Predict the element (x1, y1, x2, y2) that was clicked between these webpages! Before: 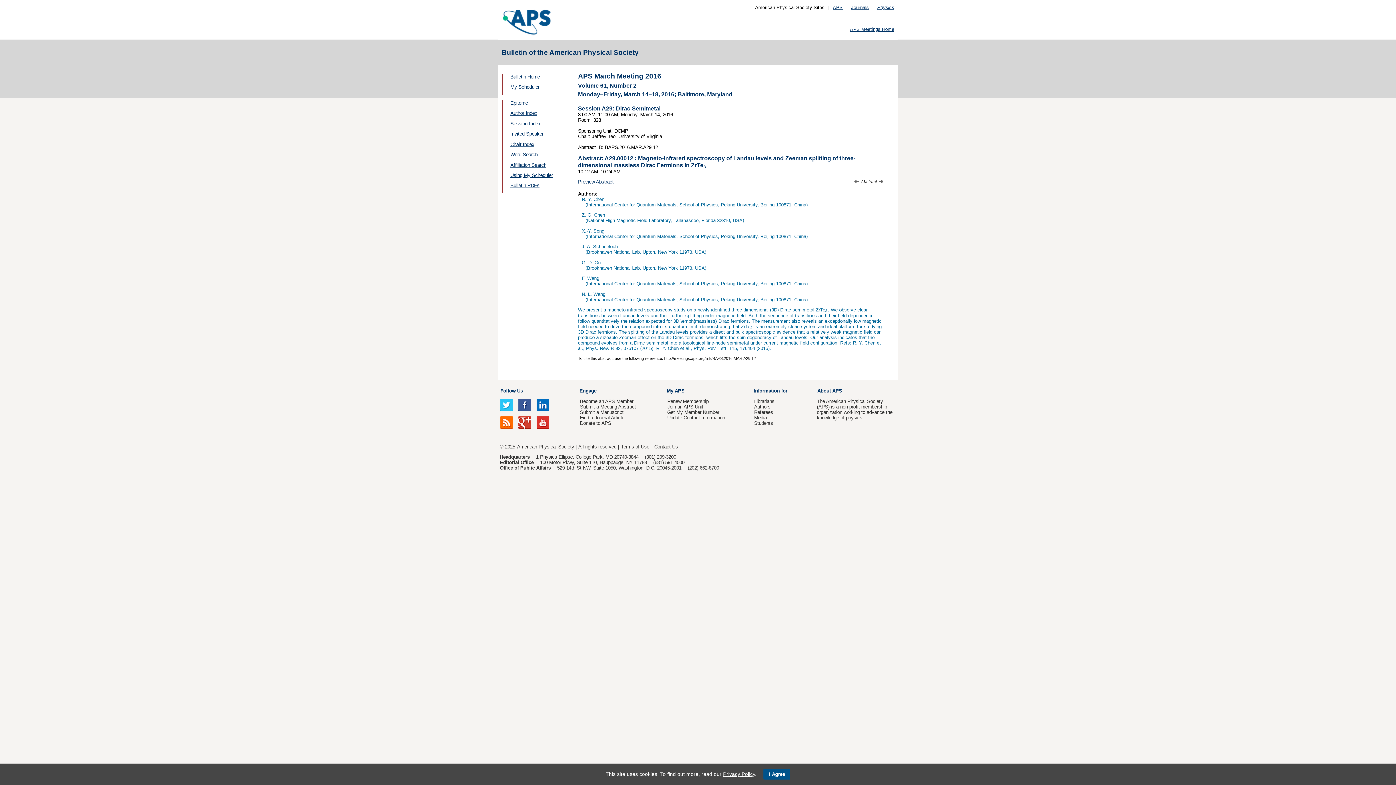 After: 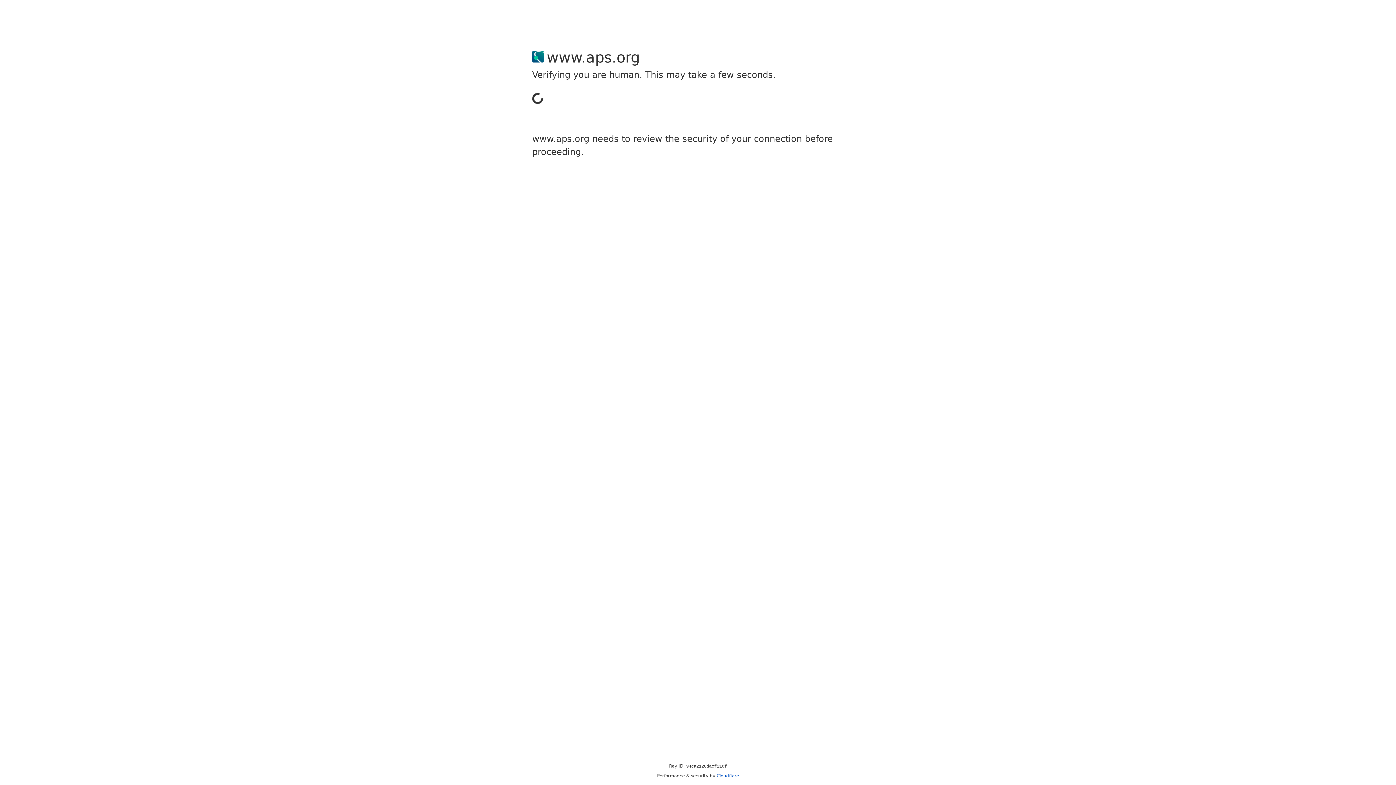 Action: bbox: (580, 398, 633, 404) label: Become an APS Member